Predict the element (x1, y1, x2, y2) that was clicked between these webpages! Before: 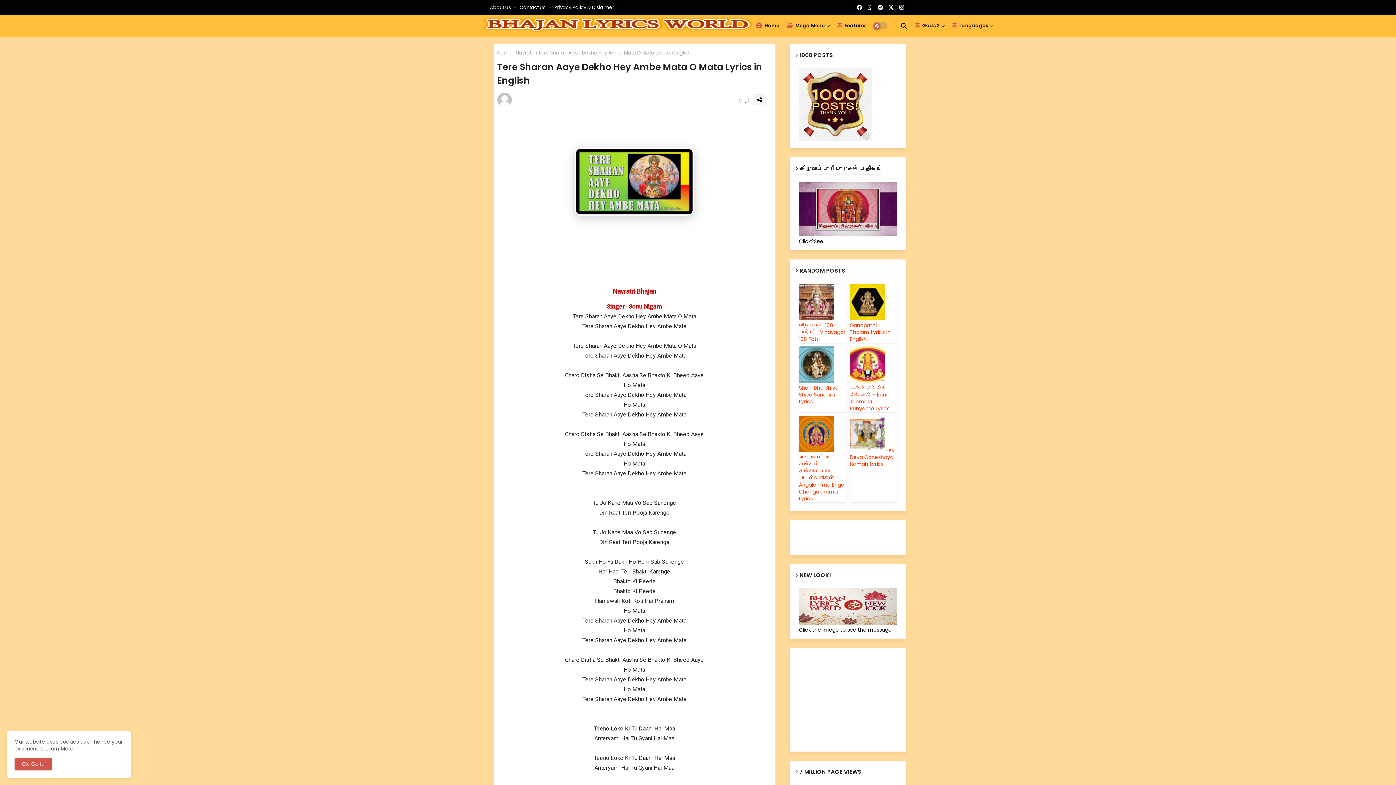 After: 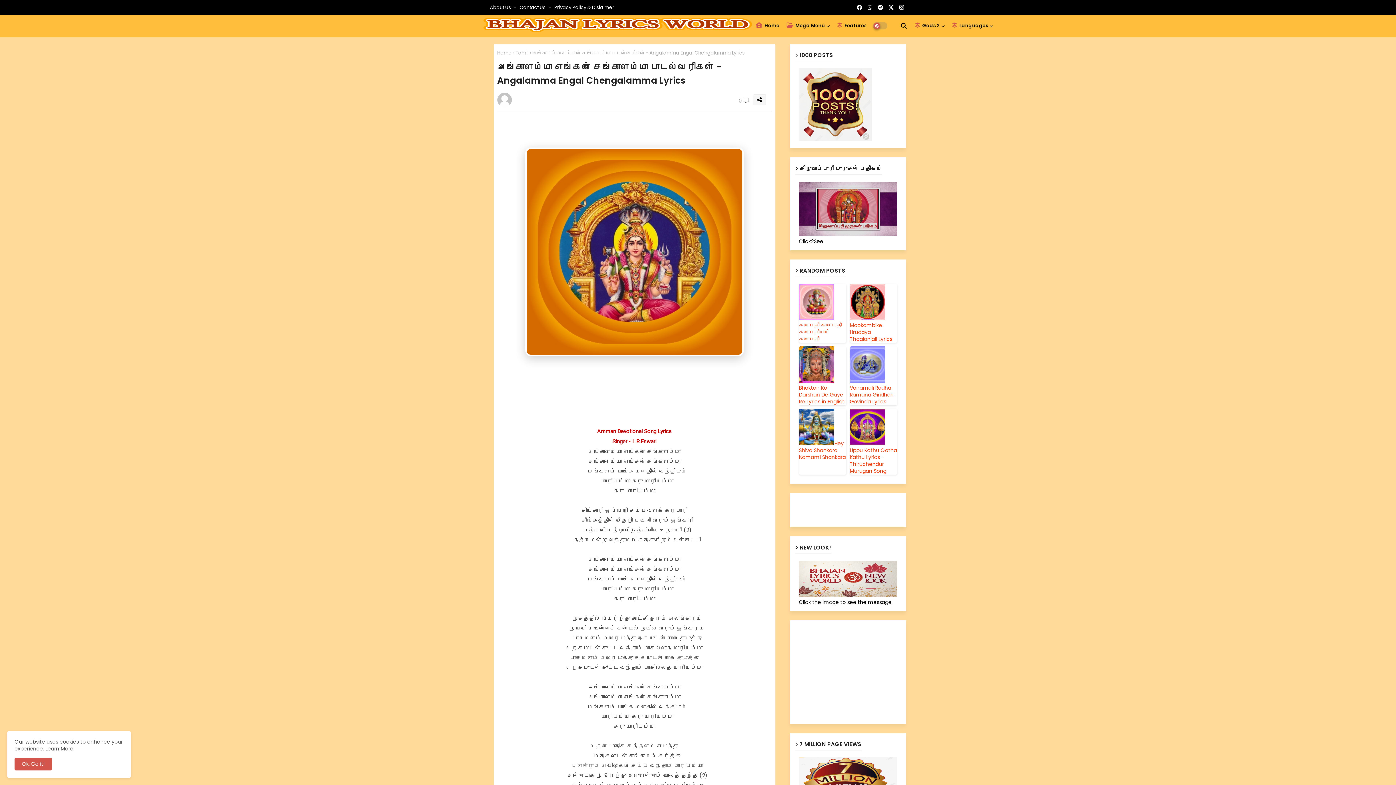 Action: label: அங்காளம்மா எங்கள் செங்காளம்மா பாடல்வரிகள் - Angalamma Engal Chengalamma Lyrics bbox: (799, 453, 845, 502)